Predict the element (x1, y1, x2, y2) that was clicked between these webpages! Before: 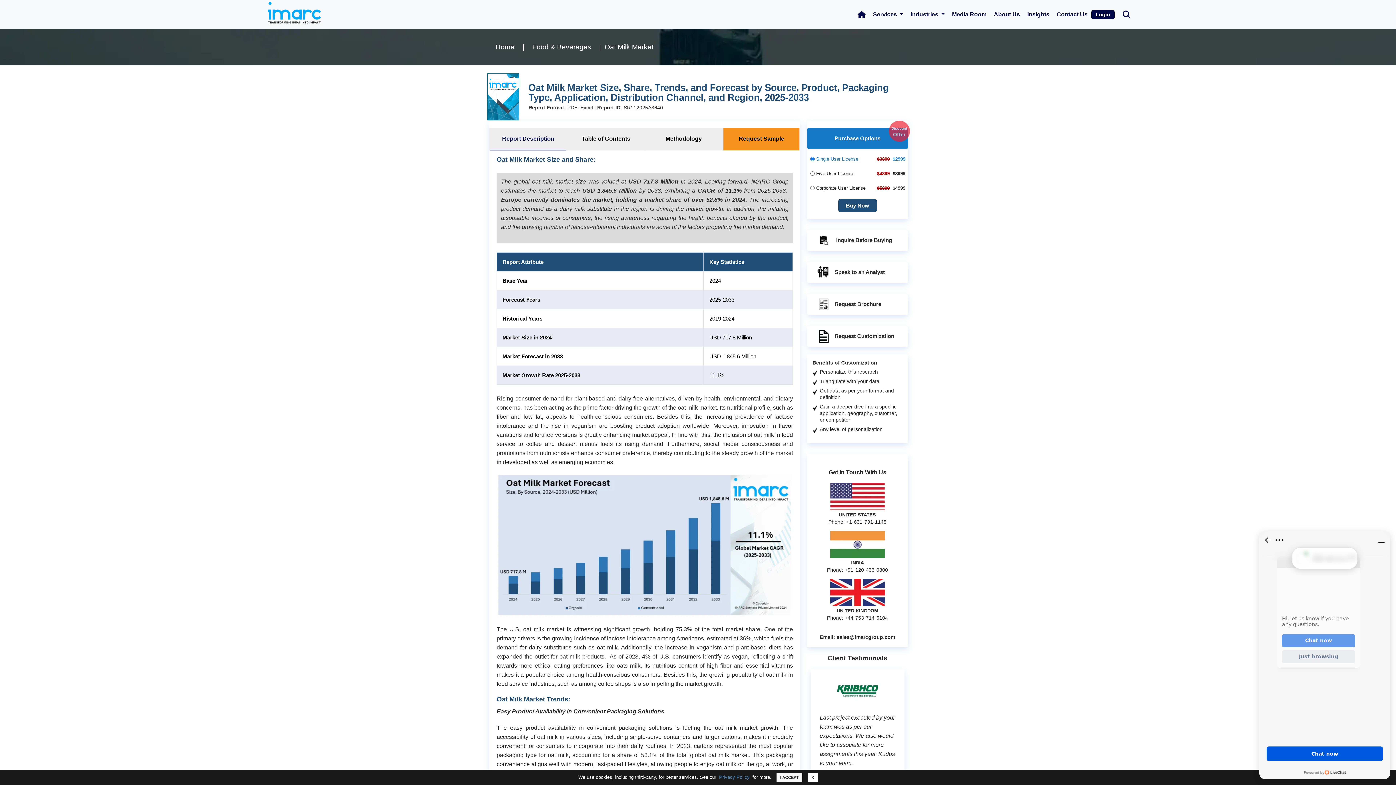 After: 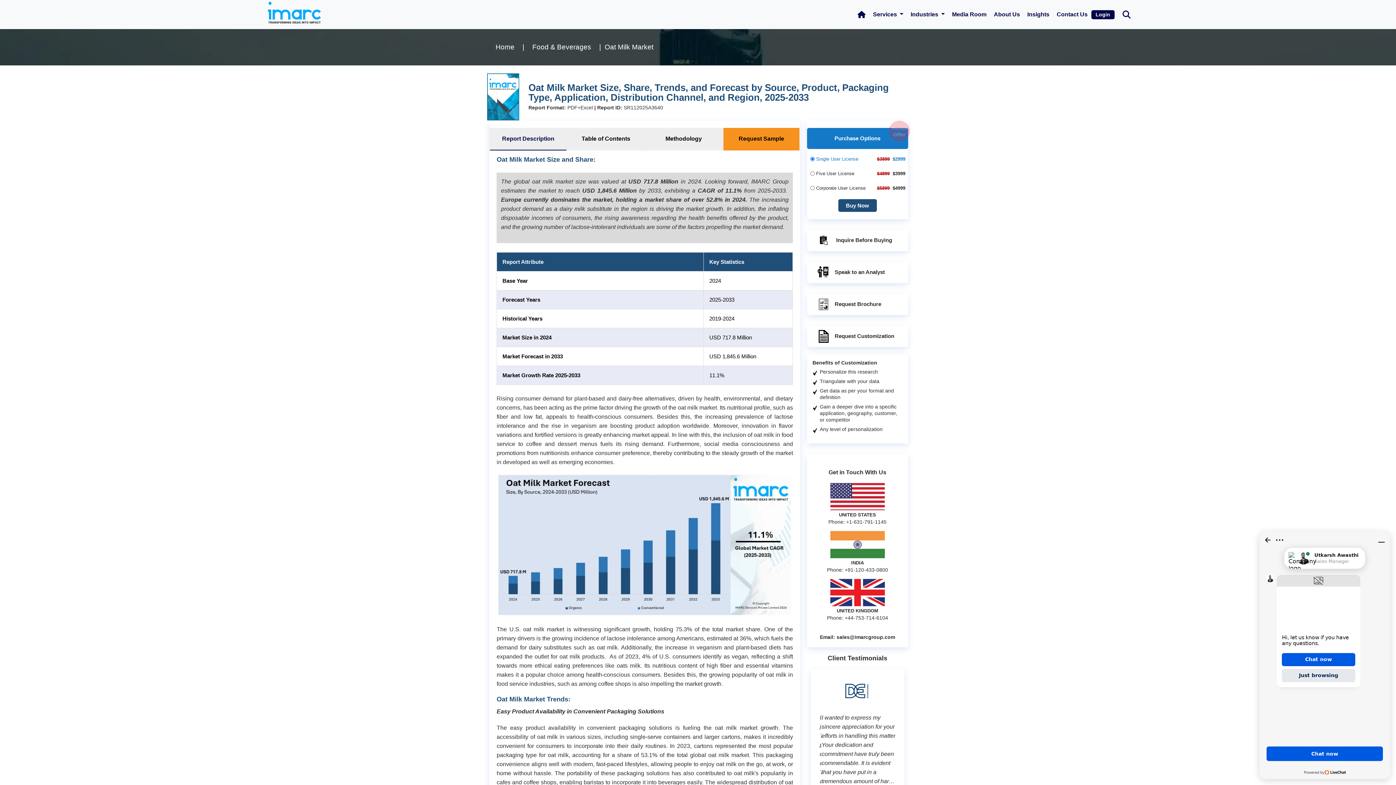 Action: bbox: (776, 773, 802, 782) label: I ACCEPT